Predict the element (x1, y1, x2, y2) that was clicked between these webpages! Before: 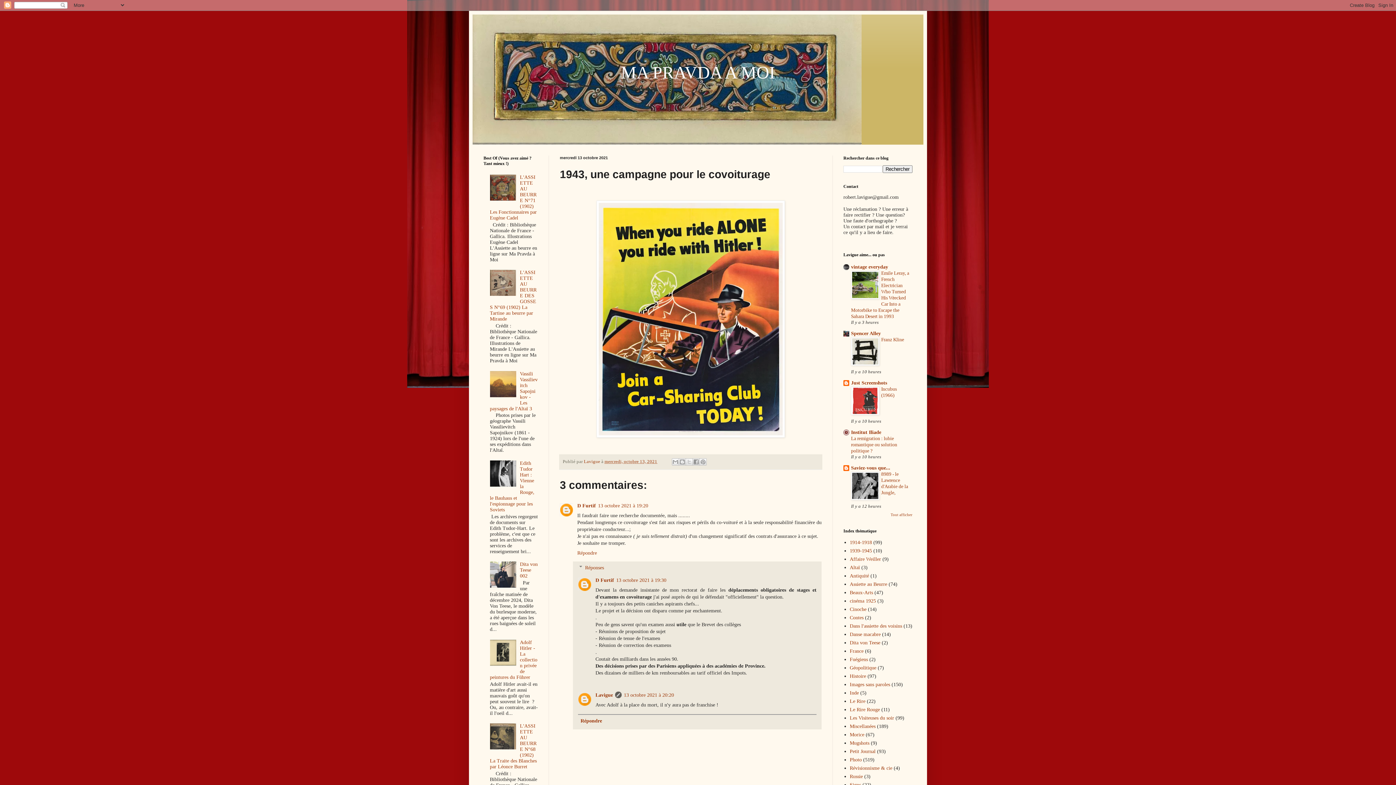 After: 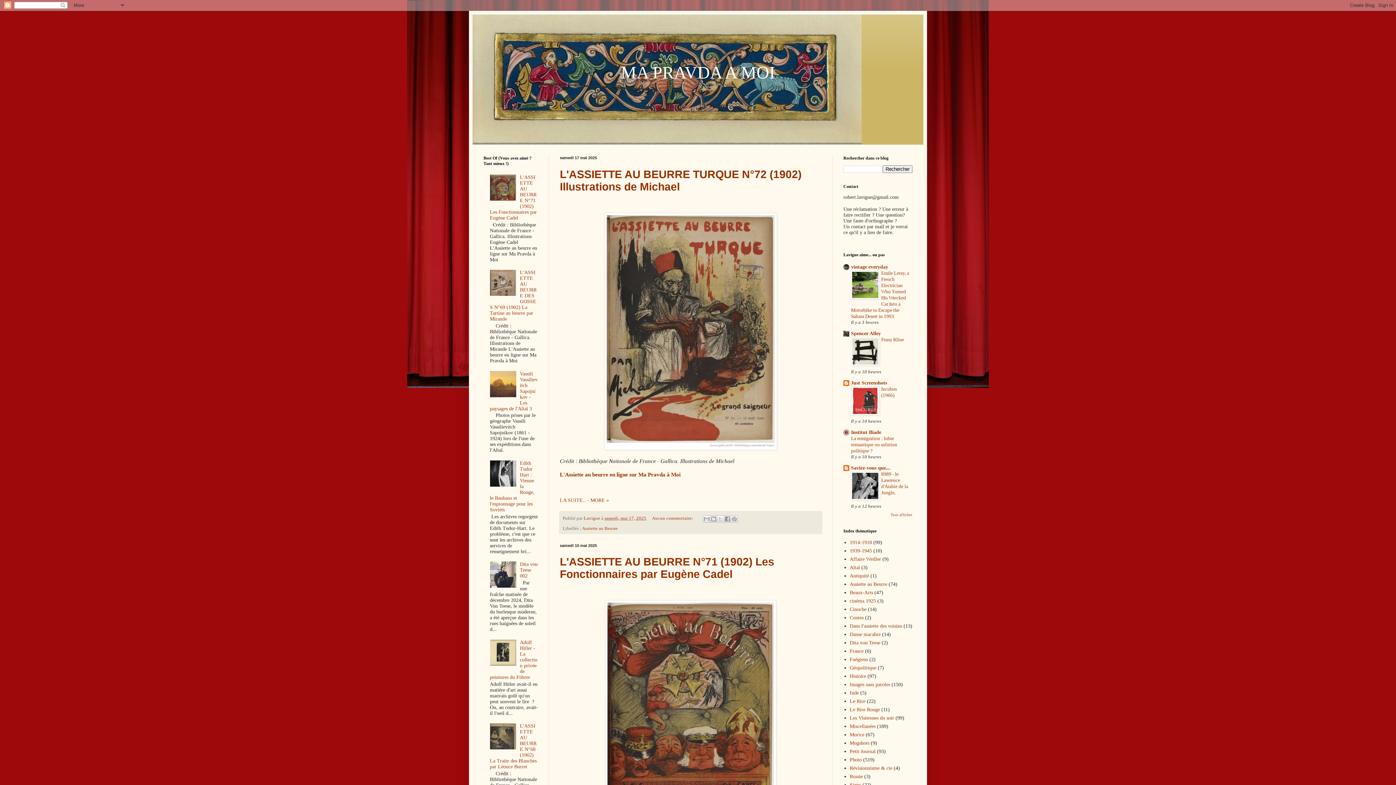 Action: label: 

MA PRAVDA A MOI bbox: (483, 22, 912, 82)